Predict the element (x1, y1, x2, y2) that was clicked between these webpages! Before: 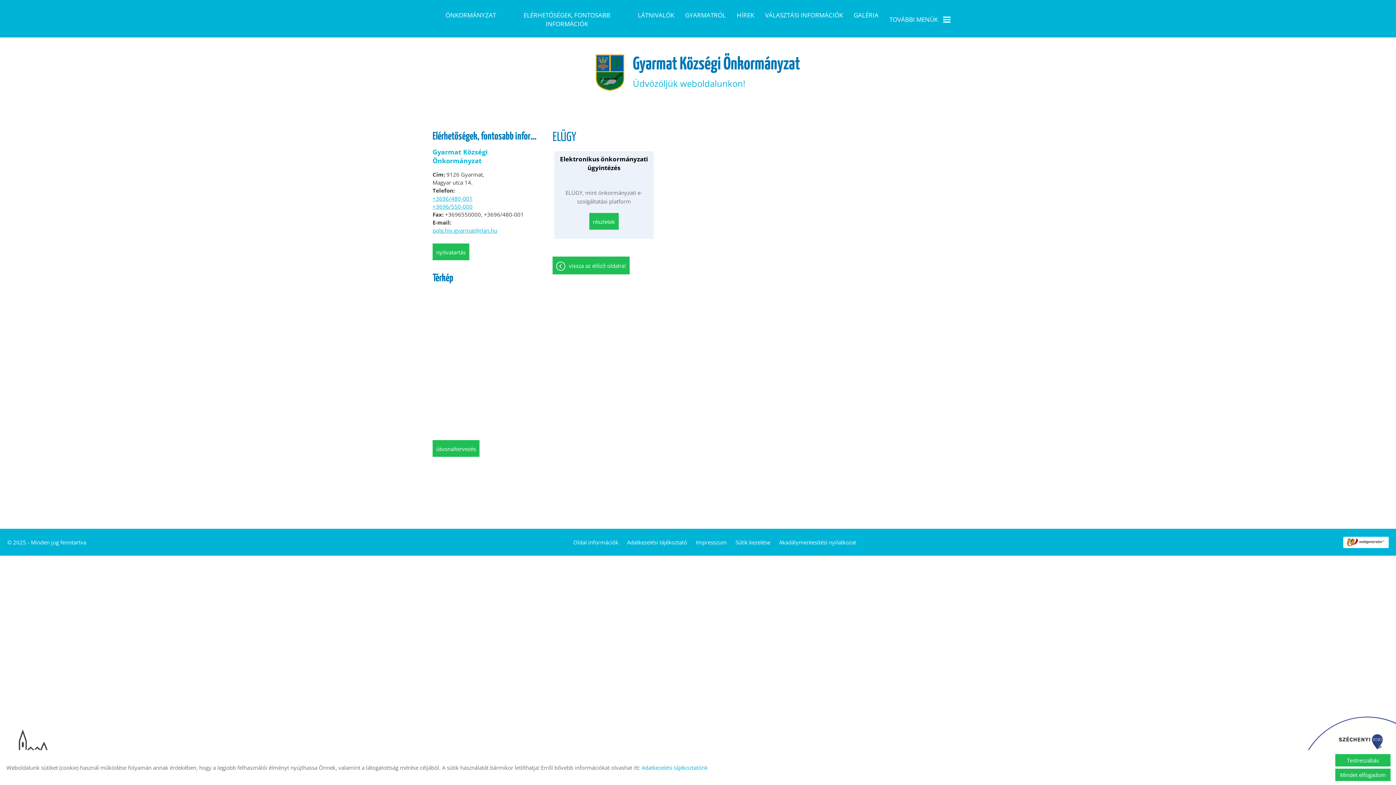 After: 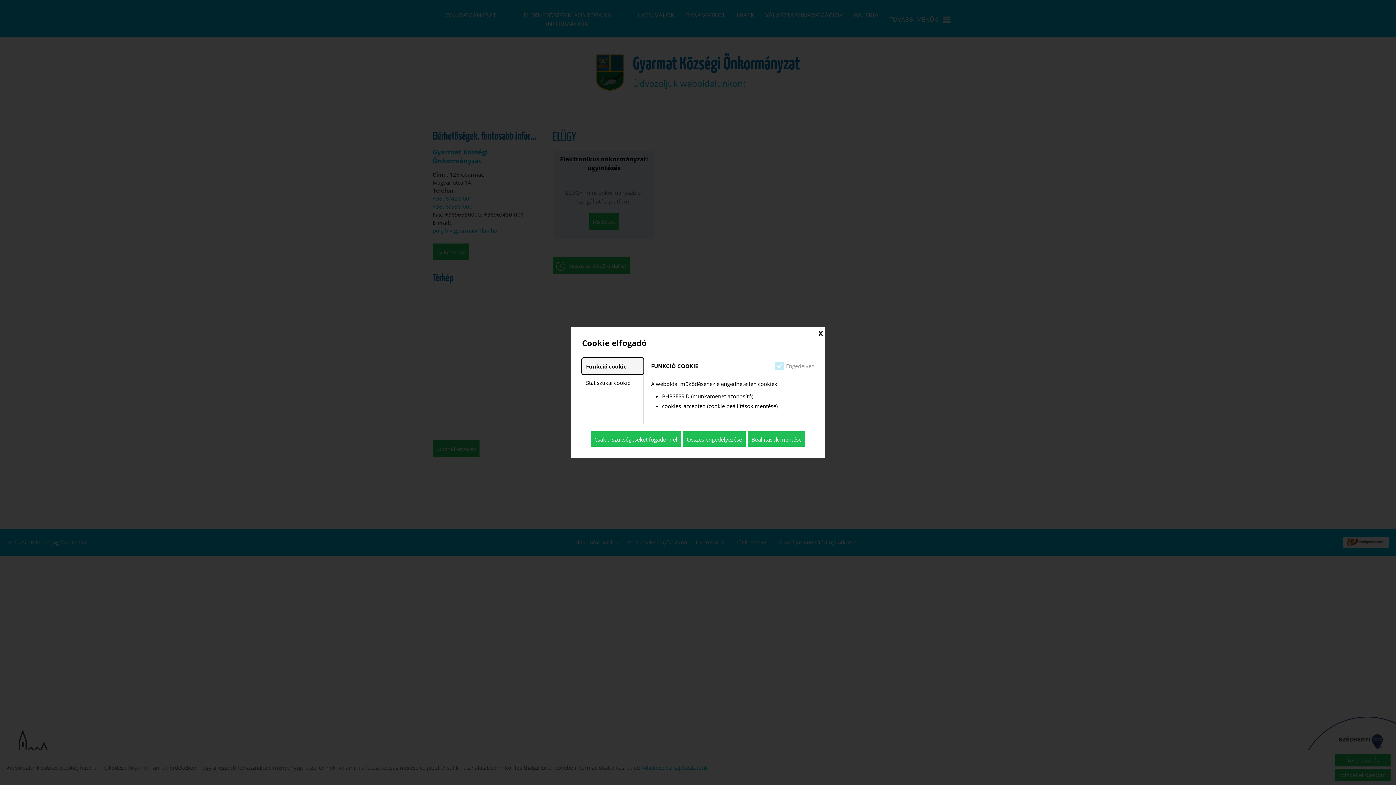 Action: label: Sütik kezelése bbox: (735, 538, 770, 546)